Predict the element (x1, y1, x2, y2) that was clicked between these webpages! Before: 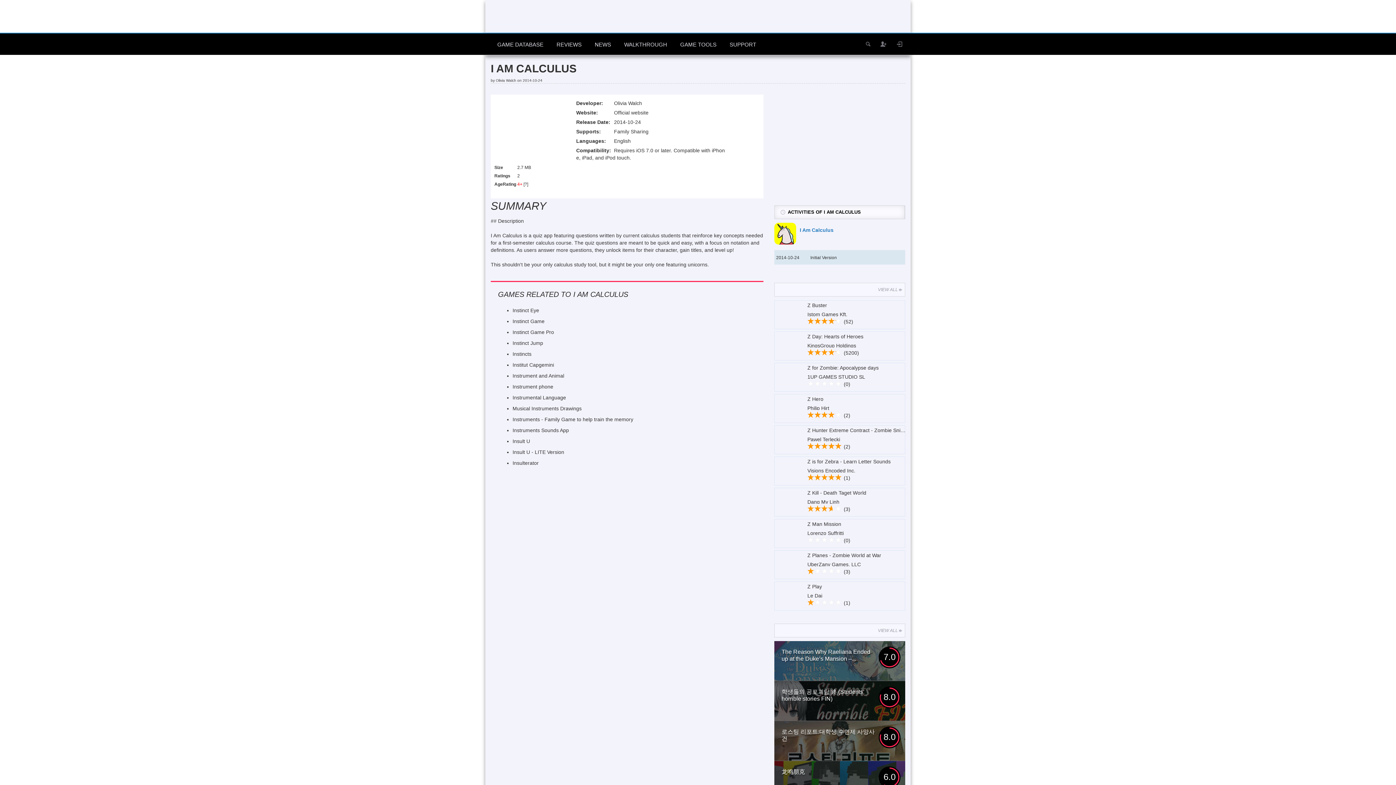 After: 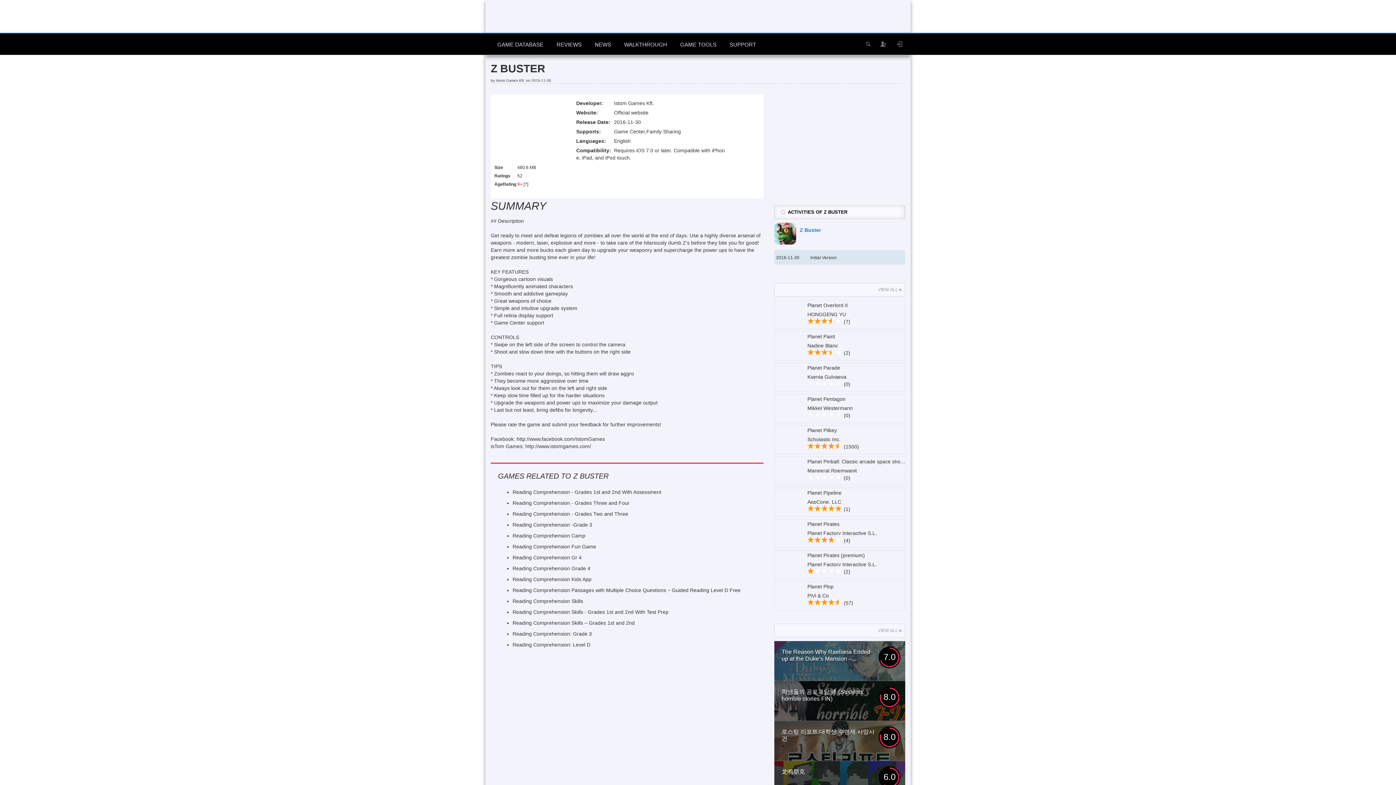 Action: bbox: (807, 302, 827, 308) label: Z Buster